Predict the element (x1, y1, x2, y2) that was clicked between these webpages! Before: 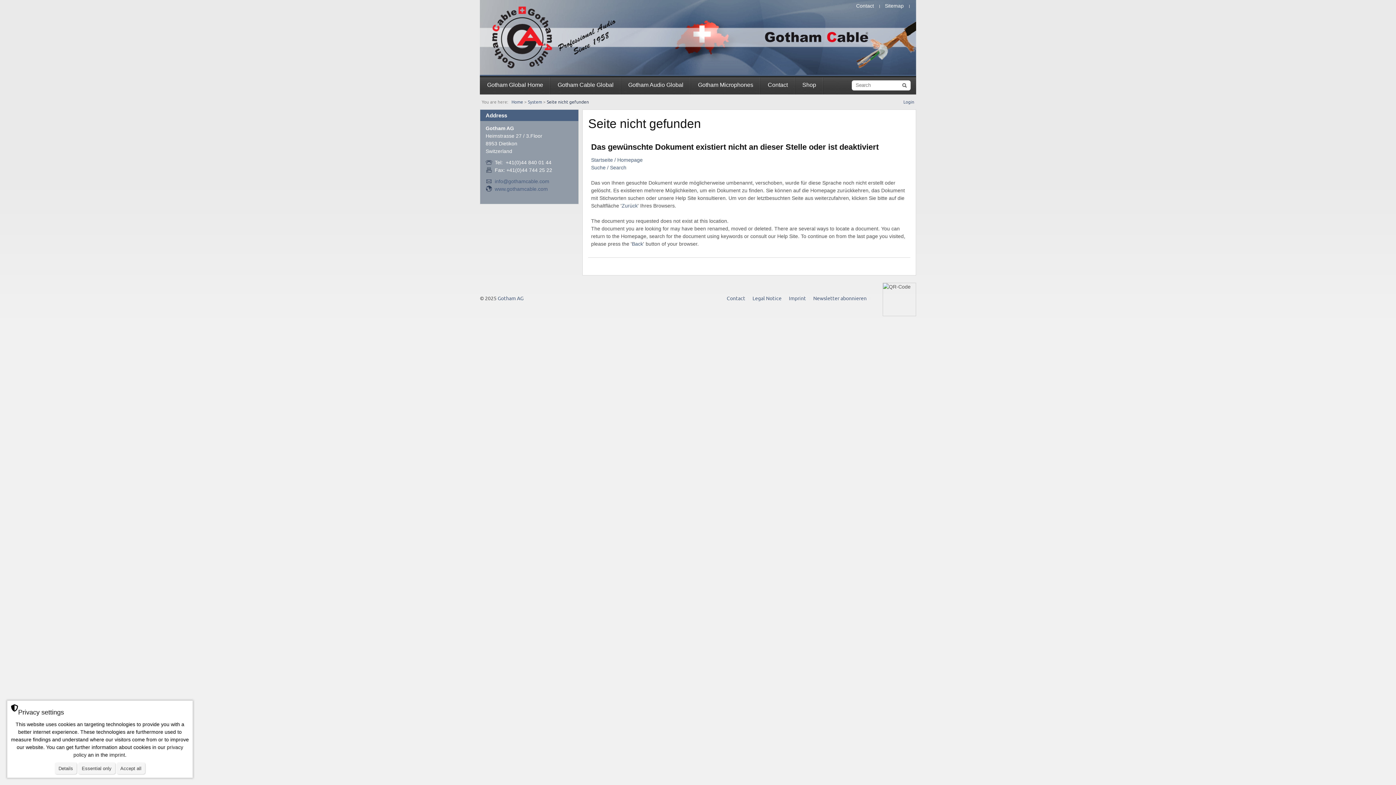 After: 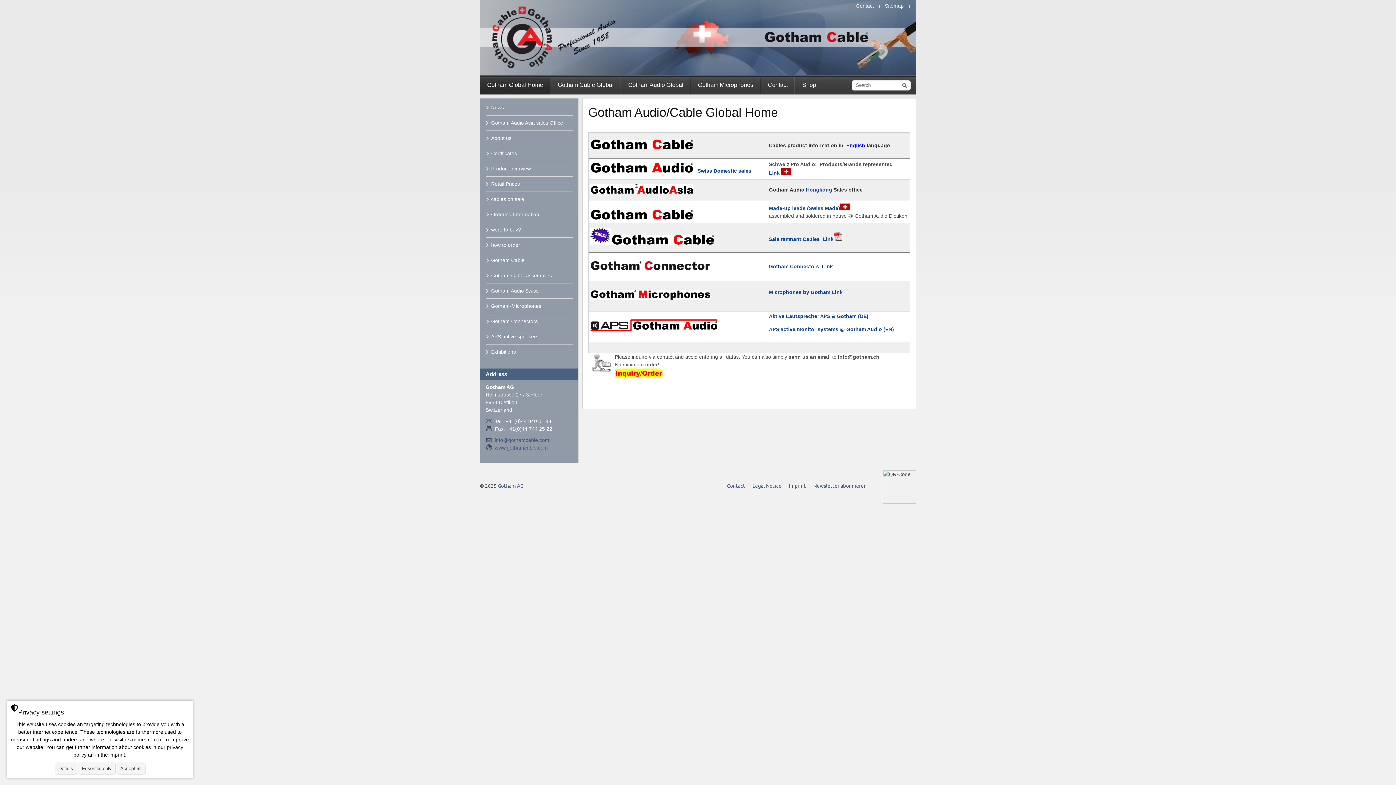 Action: label: Startseite / Homepage bbox: (591, 157, 642, 162)